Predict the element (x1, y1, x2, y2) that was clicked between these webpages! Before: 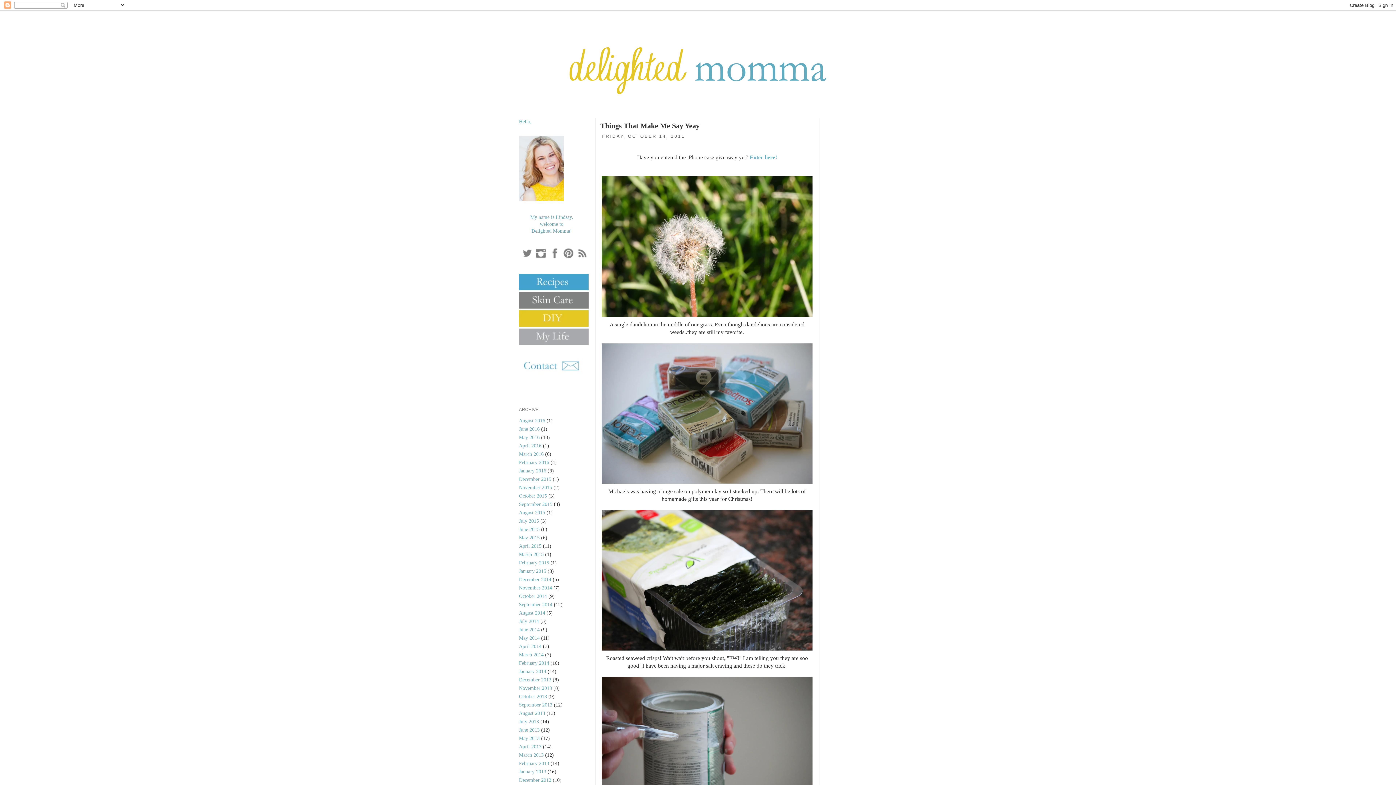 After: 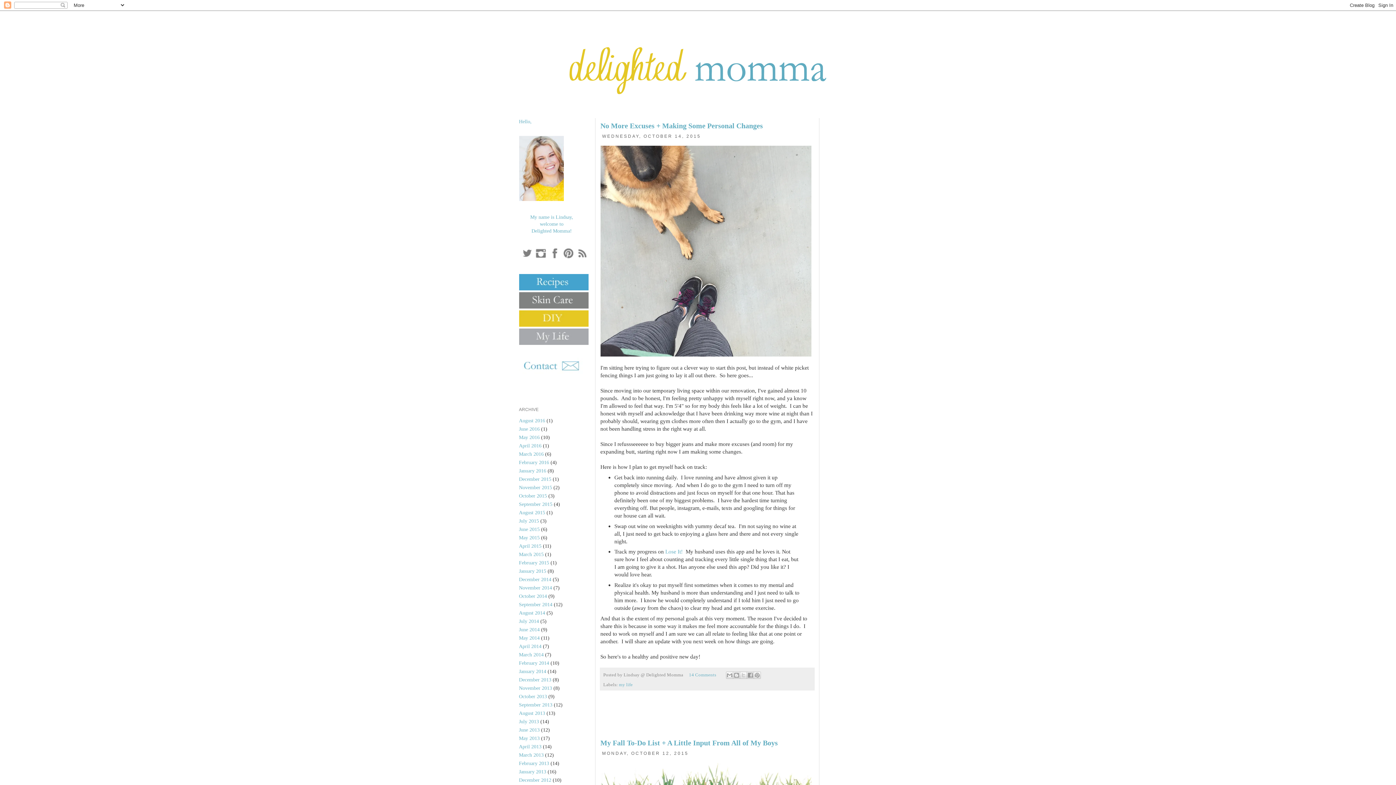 Action: label: October 2015 bbox: (519, 493, 547, 498)